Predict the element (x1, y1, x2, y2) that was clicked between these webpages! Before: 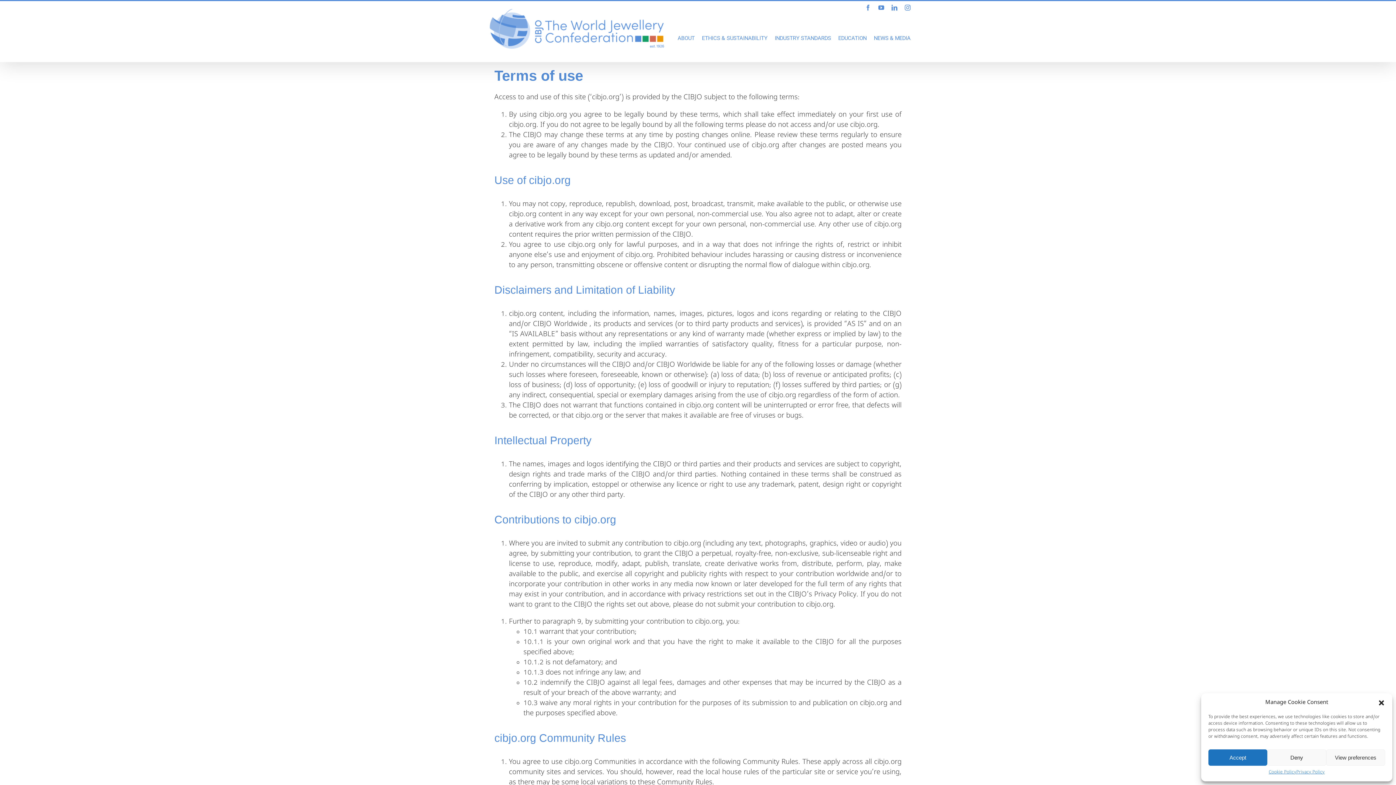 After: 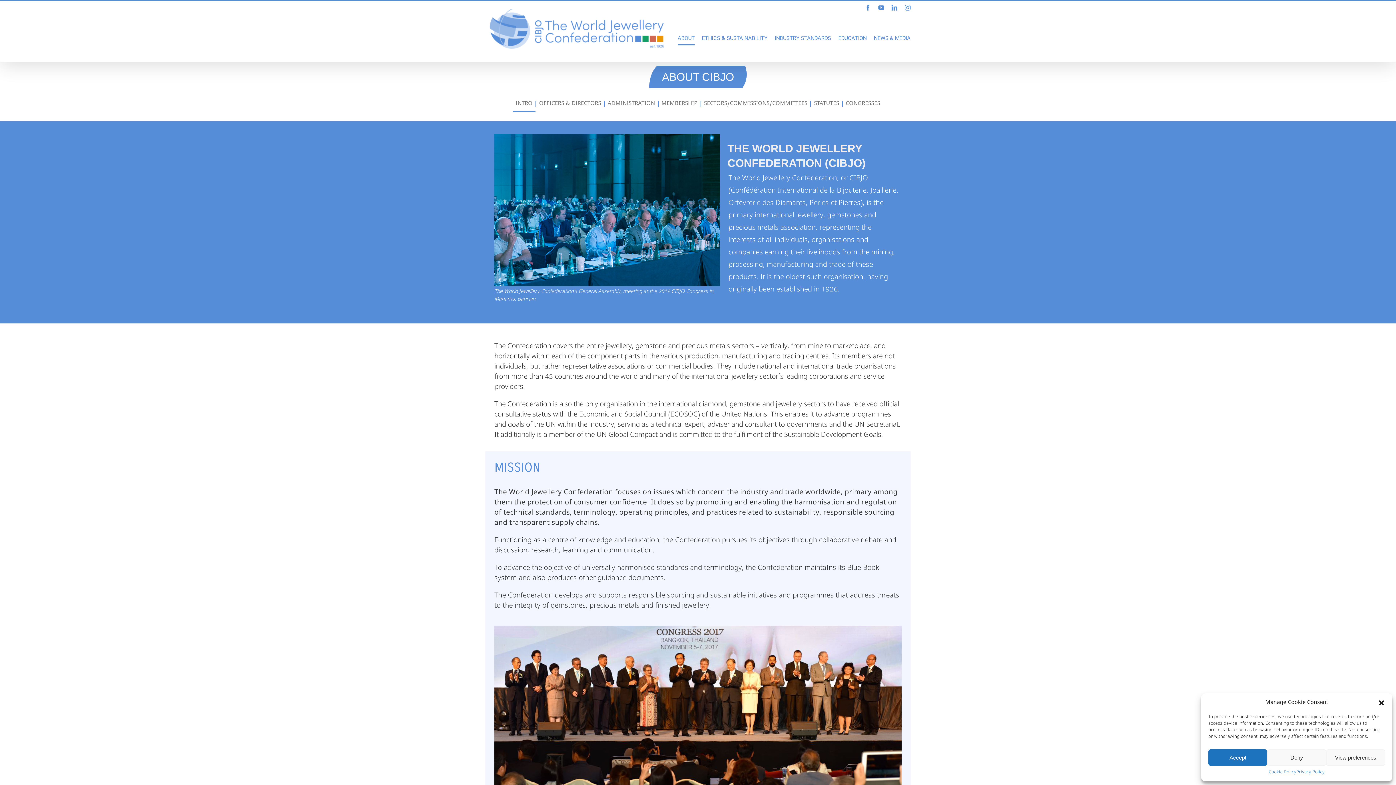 Action: bbox: (677, 14, 694, 61) label: ABOUT